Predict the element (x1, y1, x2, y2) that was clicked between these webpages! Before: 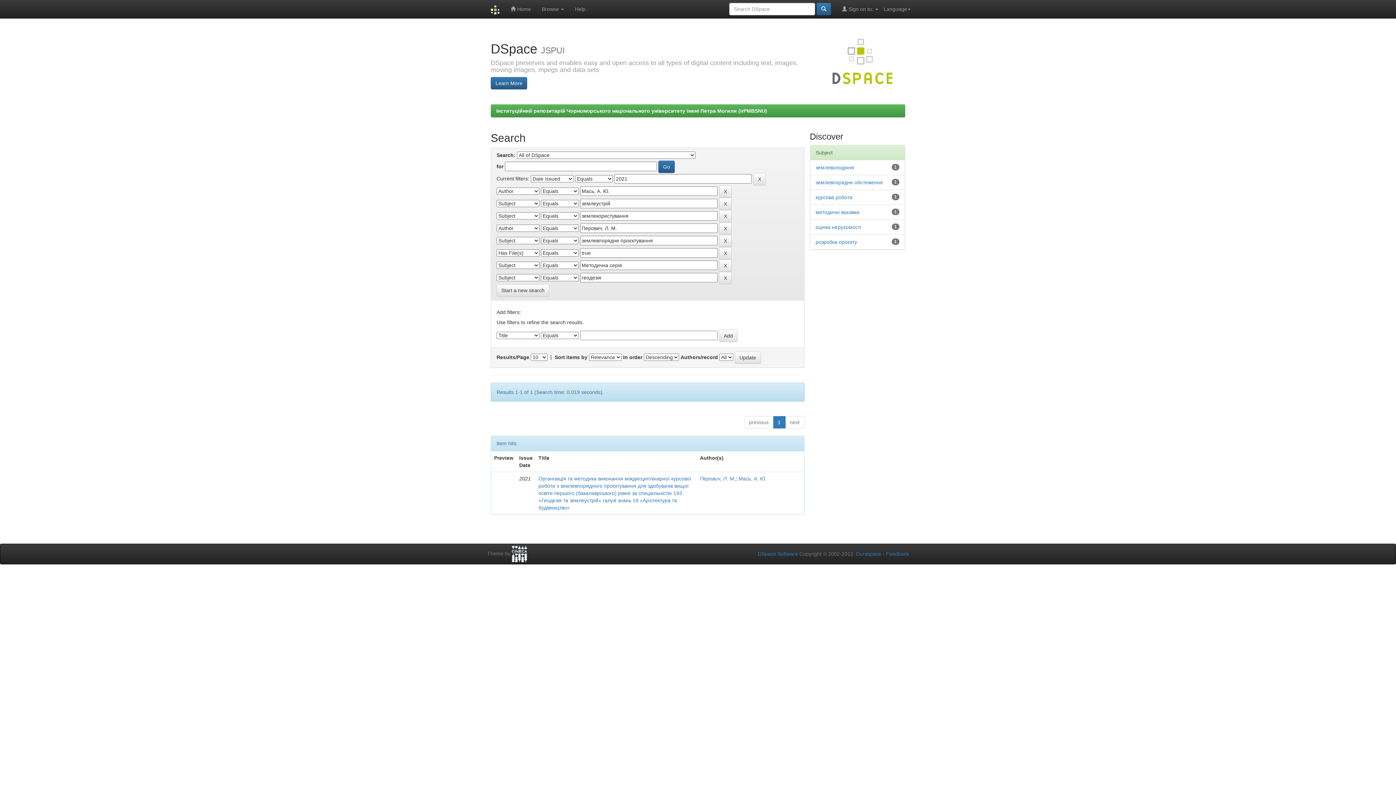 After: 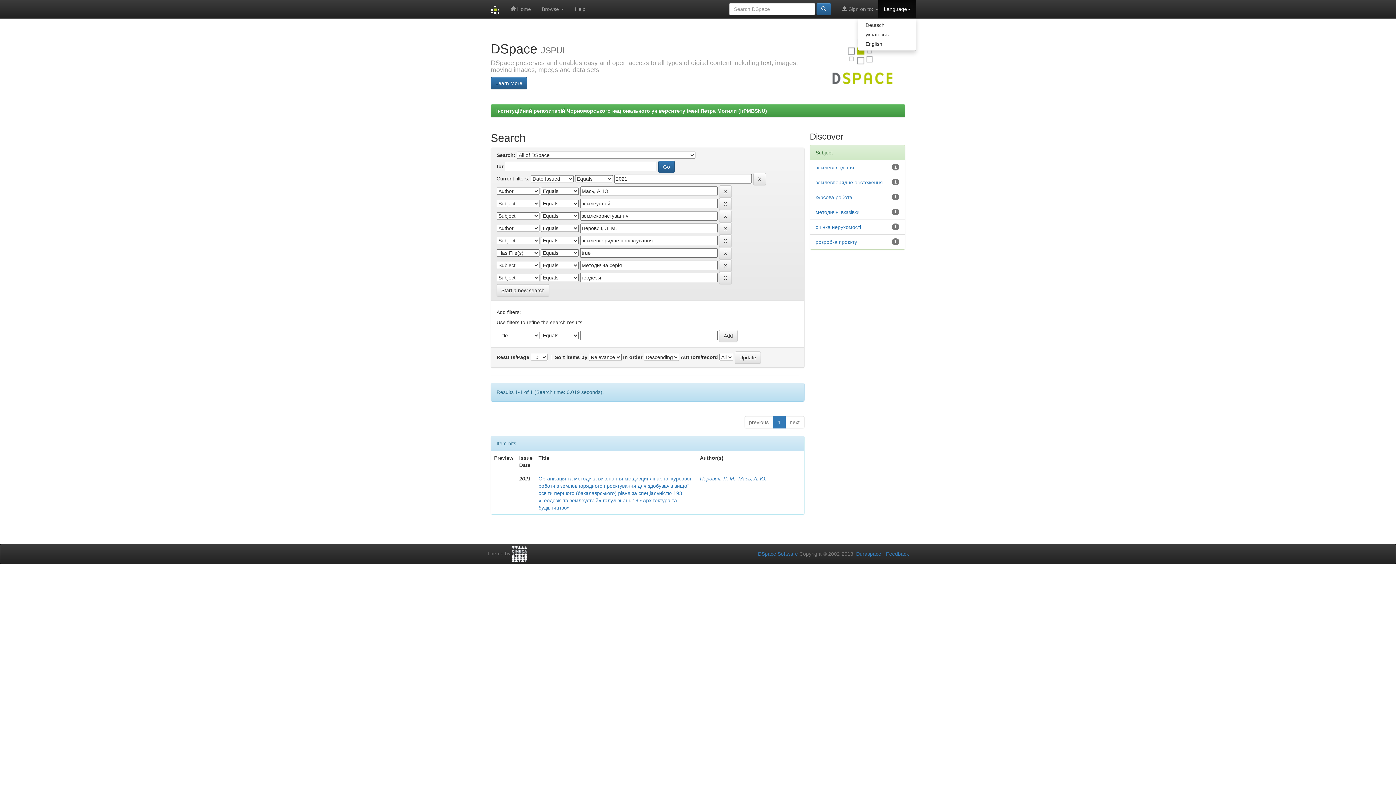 Action: bbox: (878, 0, 916, 18) label: Language